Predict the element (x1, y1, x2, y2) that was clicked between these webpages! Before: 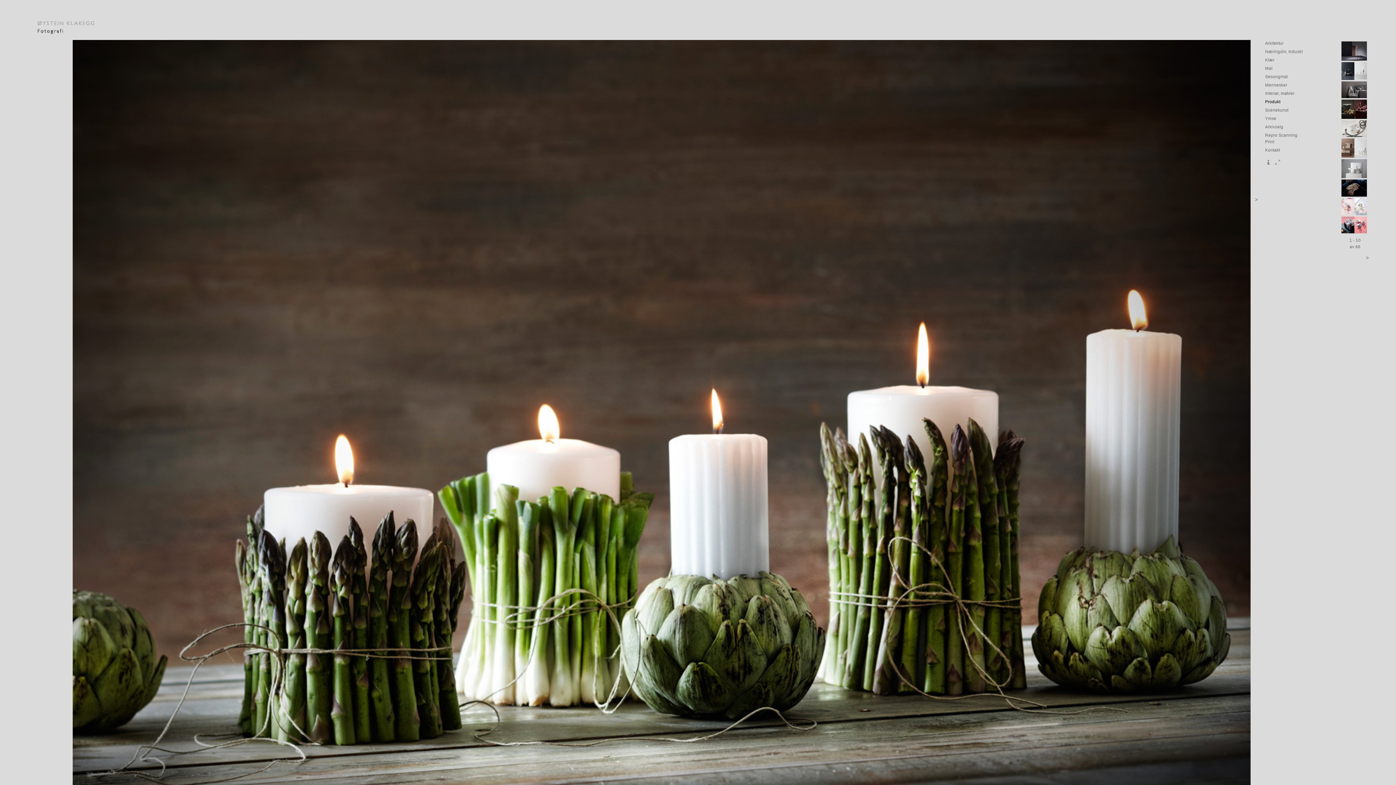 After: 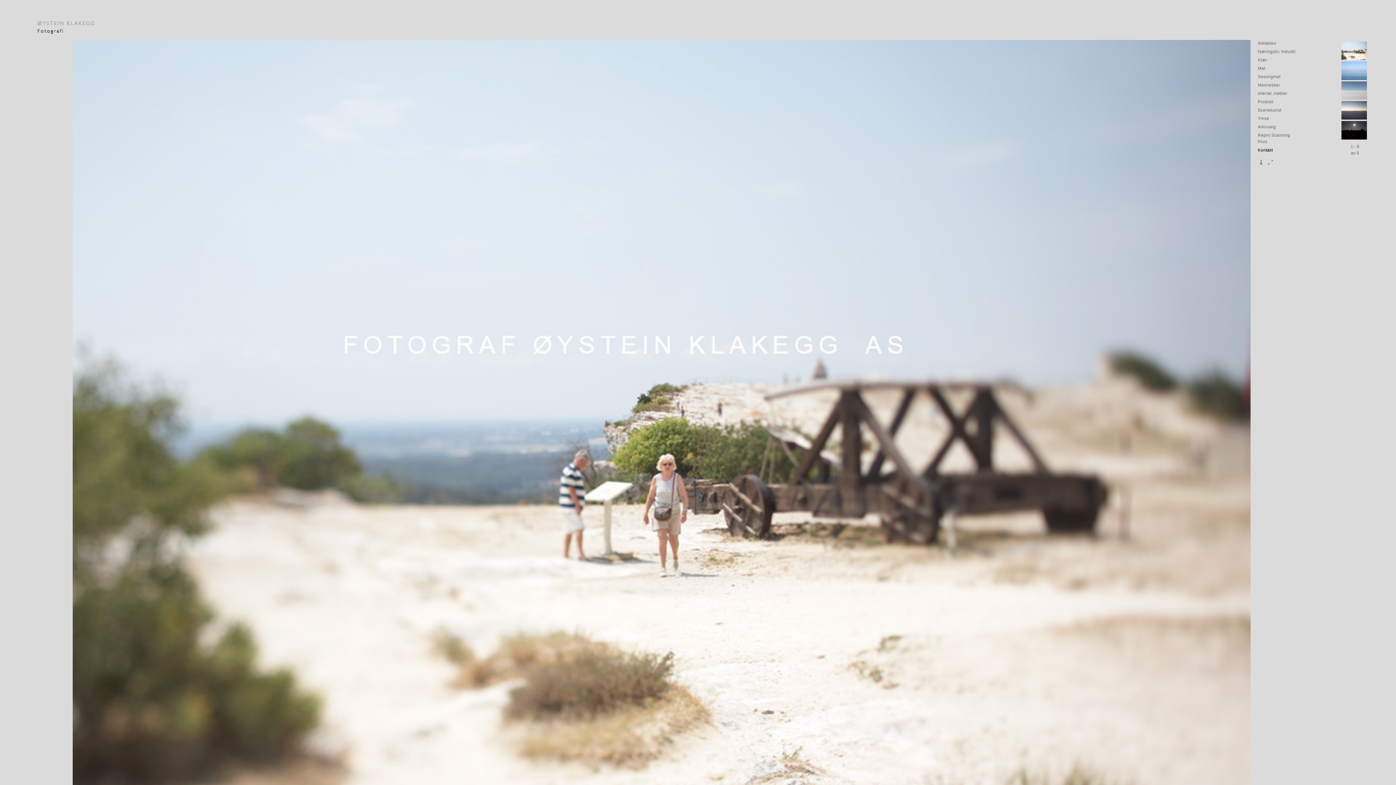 Action: label: Kontakt bbox: (1265, 147, 1280, 152)